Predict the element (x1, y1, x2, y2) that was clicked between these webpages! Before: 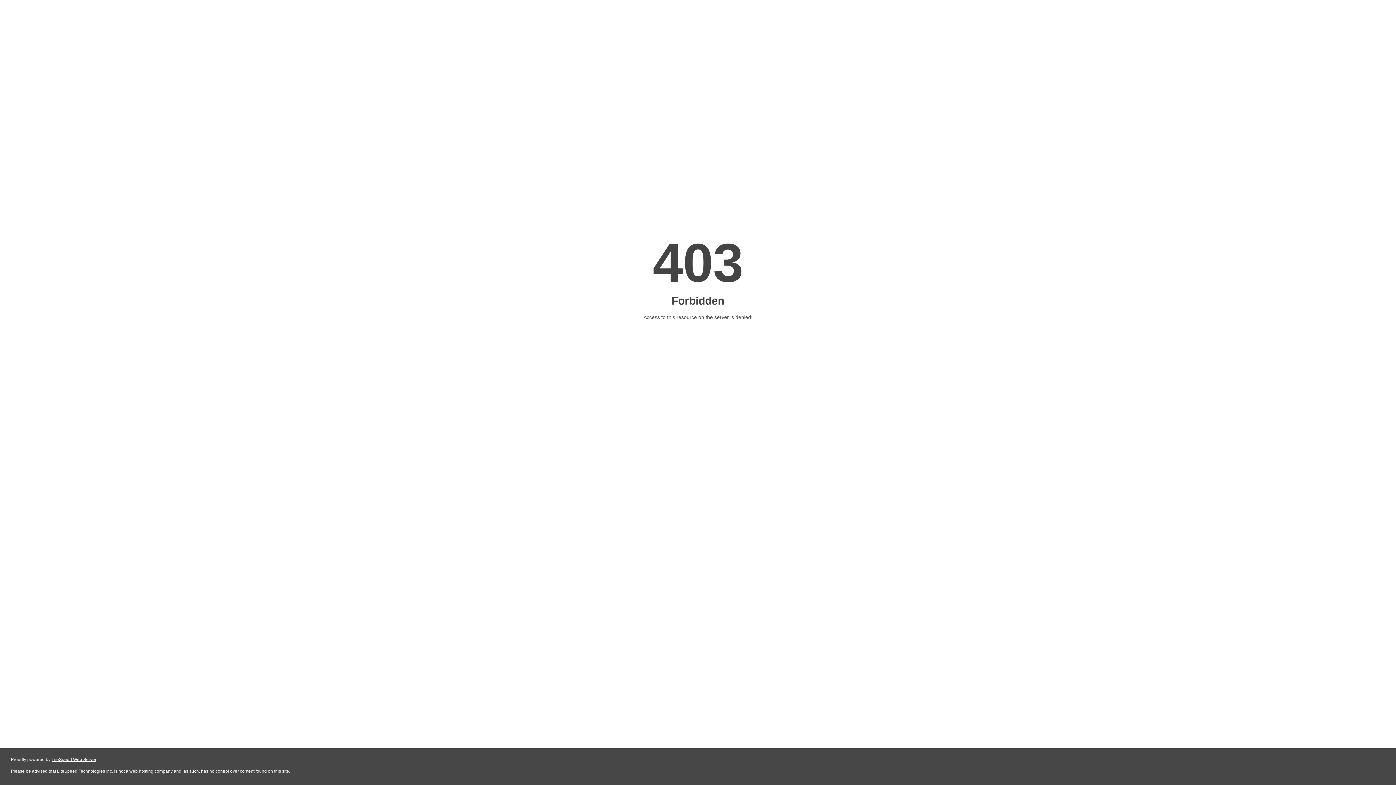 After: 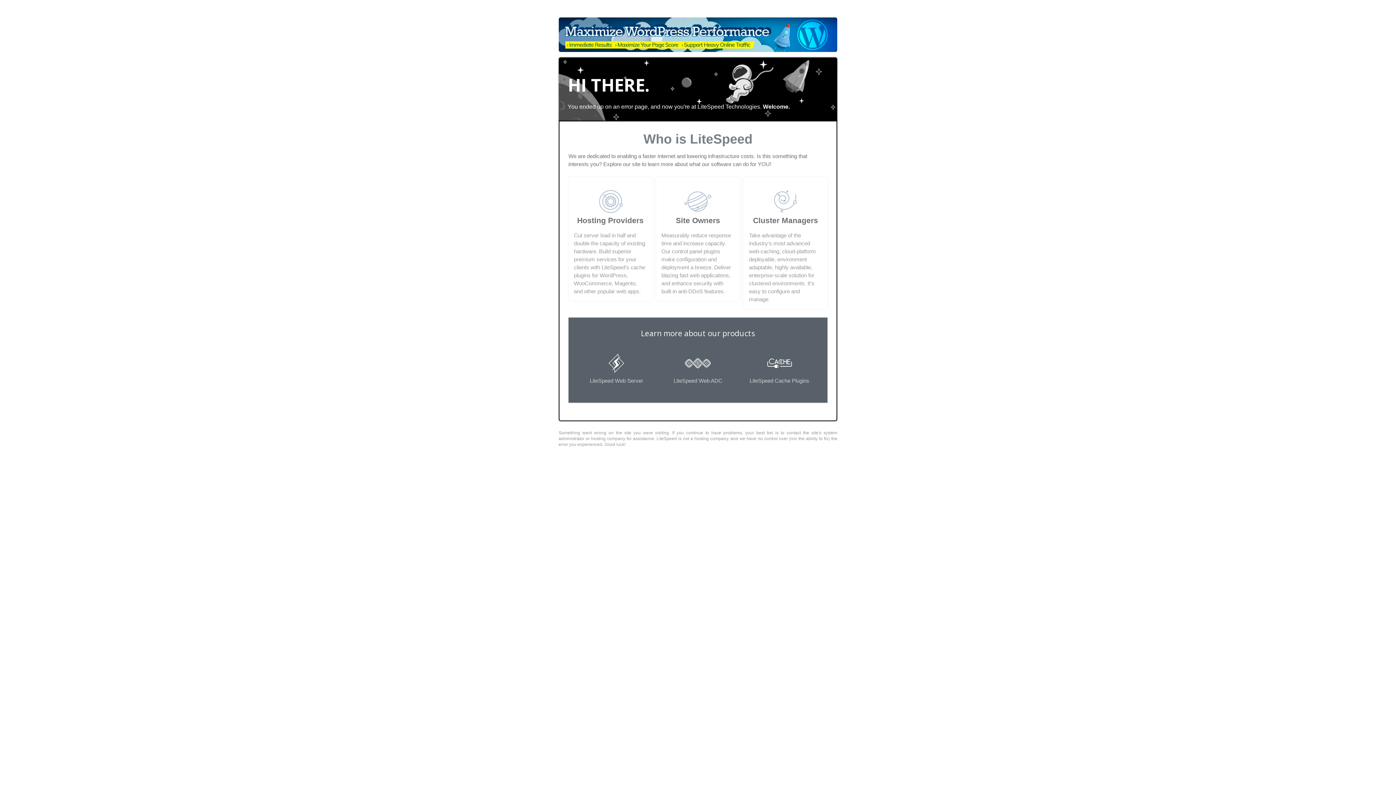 Action: bbox: (51, 757, 96, 762) label: LiteSpeed Web Server